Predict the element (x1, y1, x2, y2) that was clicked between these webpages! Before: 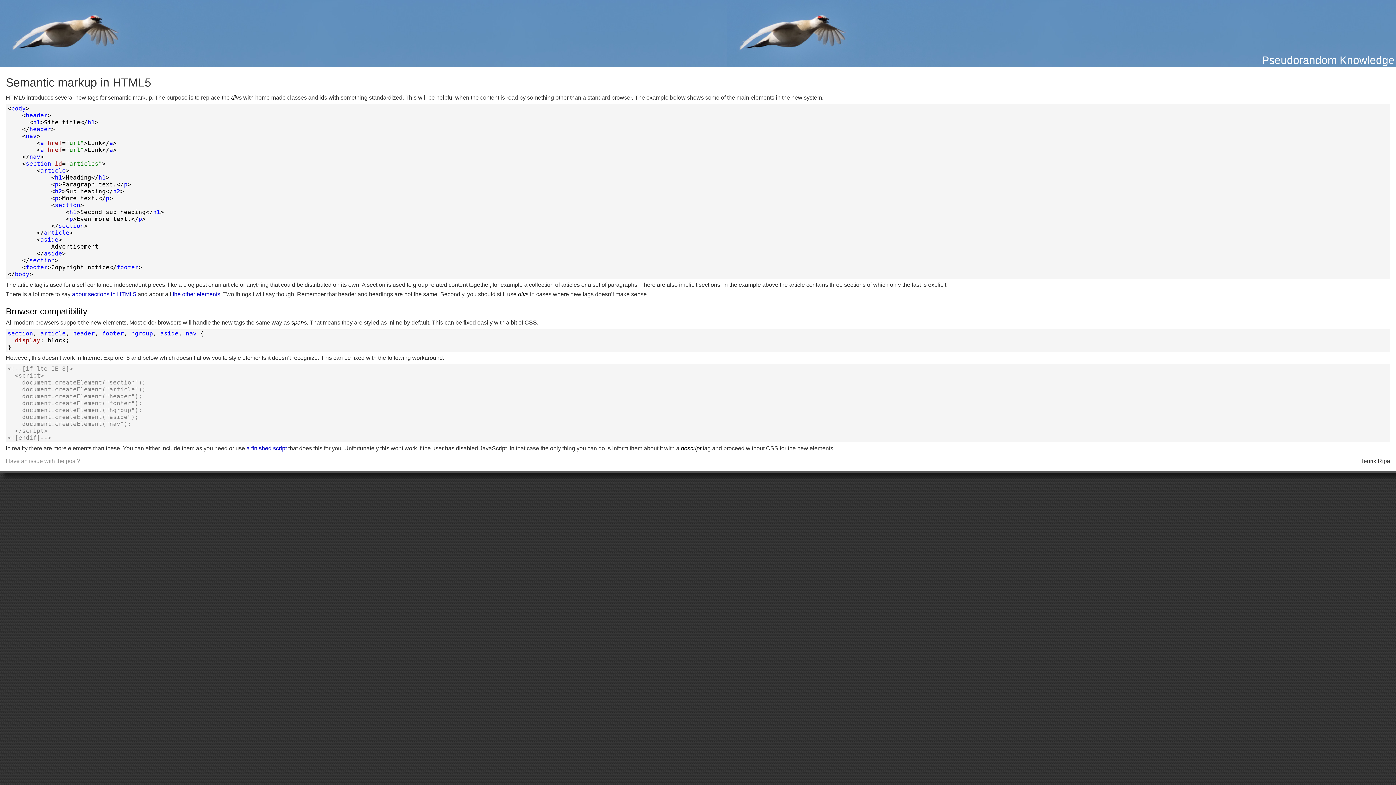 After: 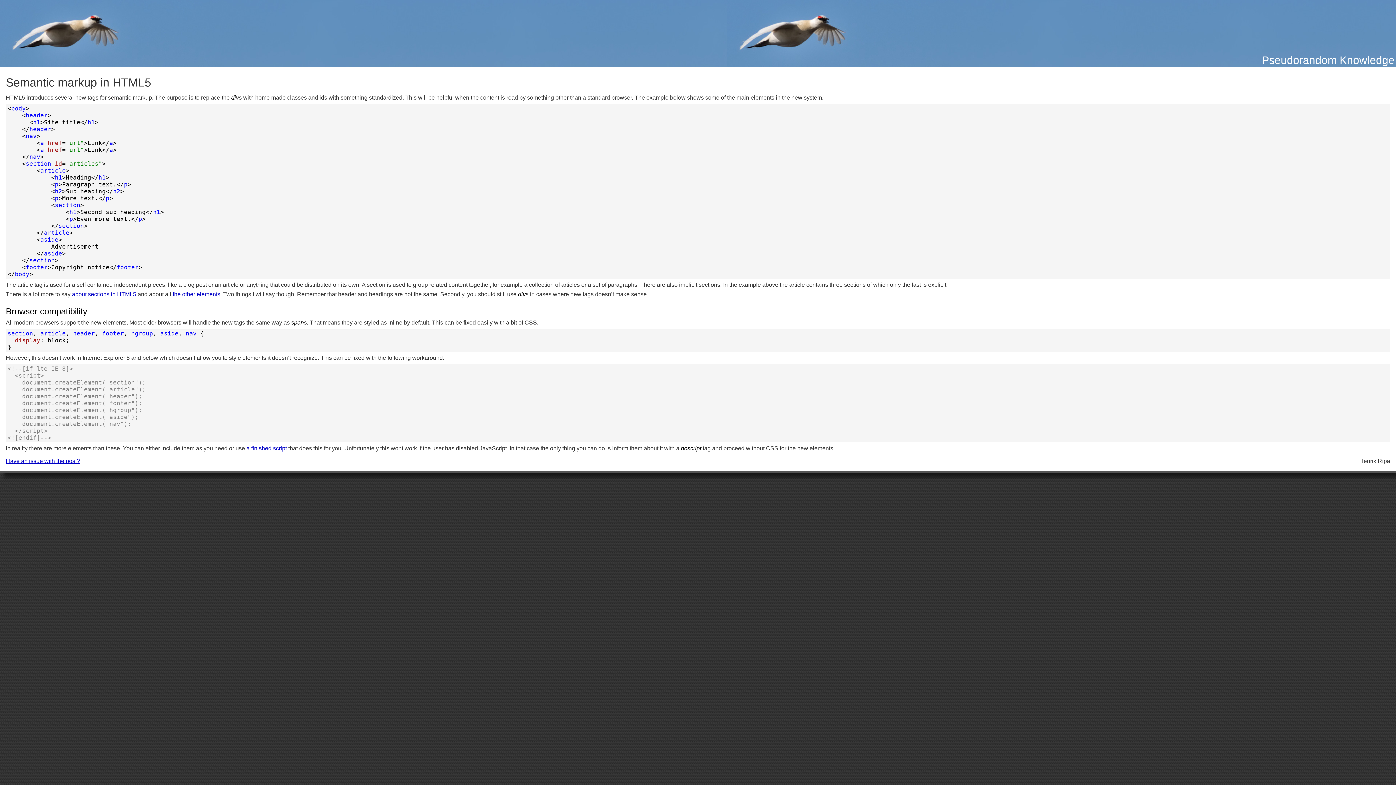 Action: bbox: (5, 458, 80, 464) label: Have an issue with the post?